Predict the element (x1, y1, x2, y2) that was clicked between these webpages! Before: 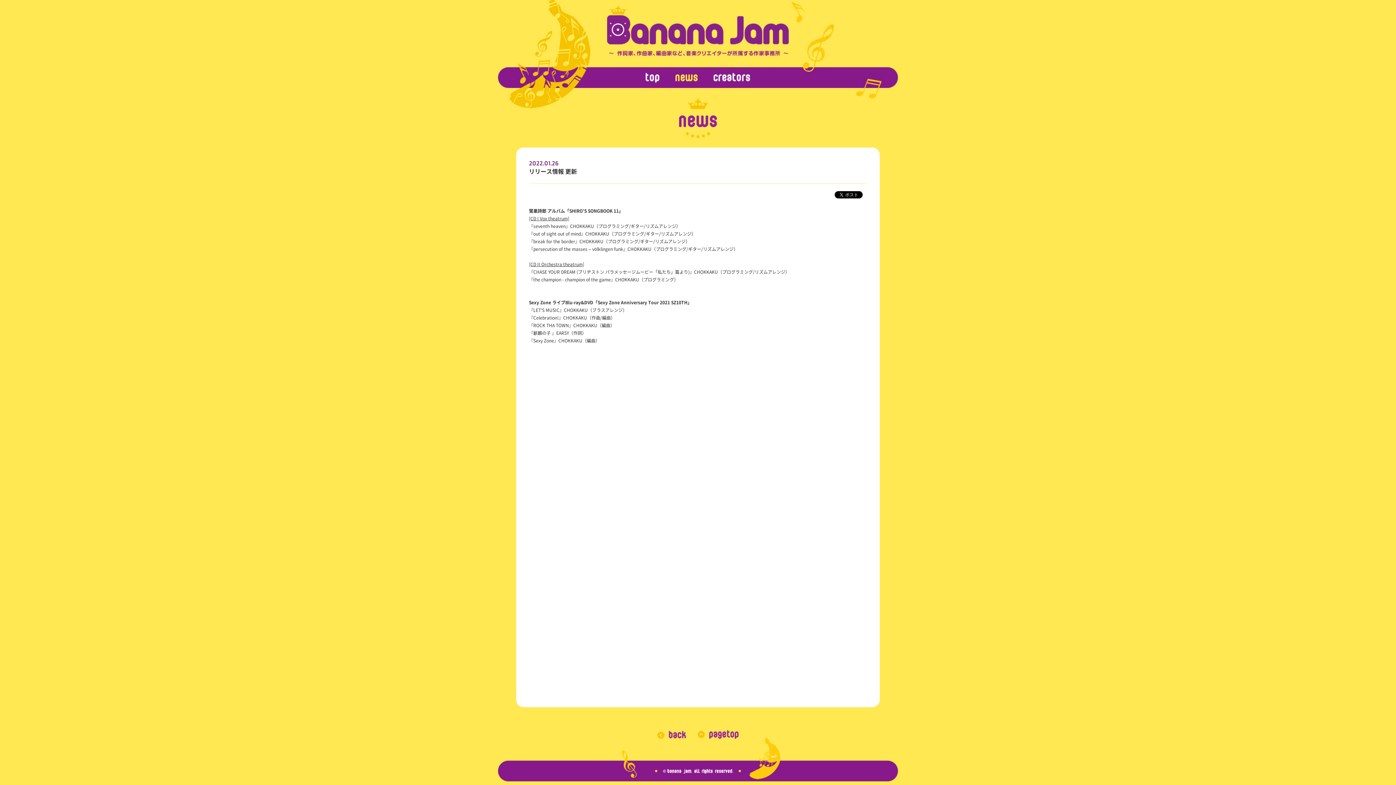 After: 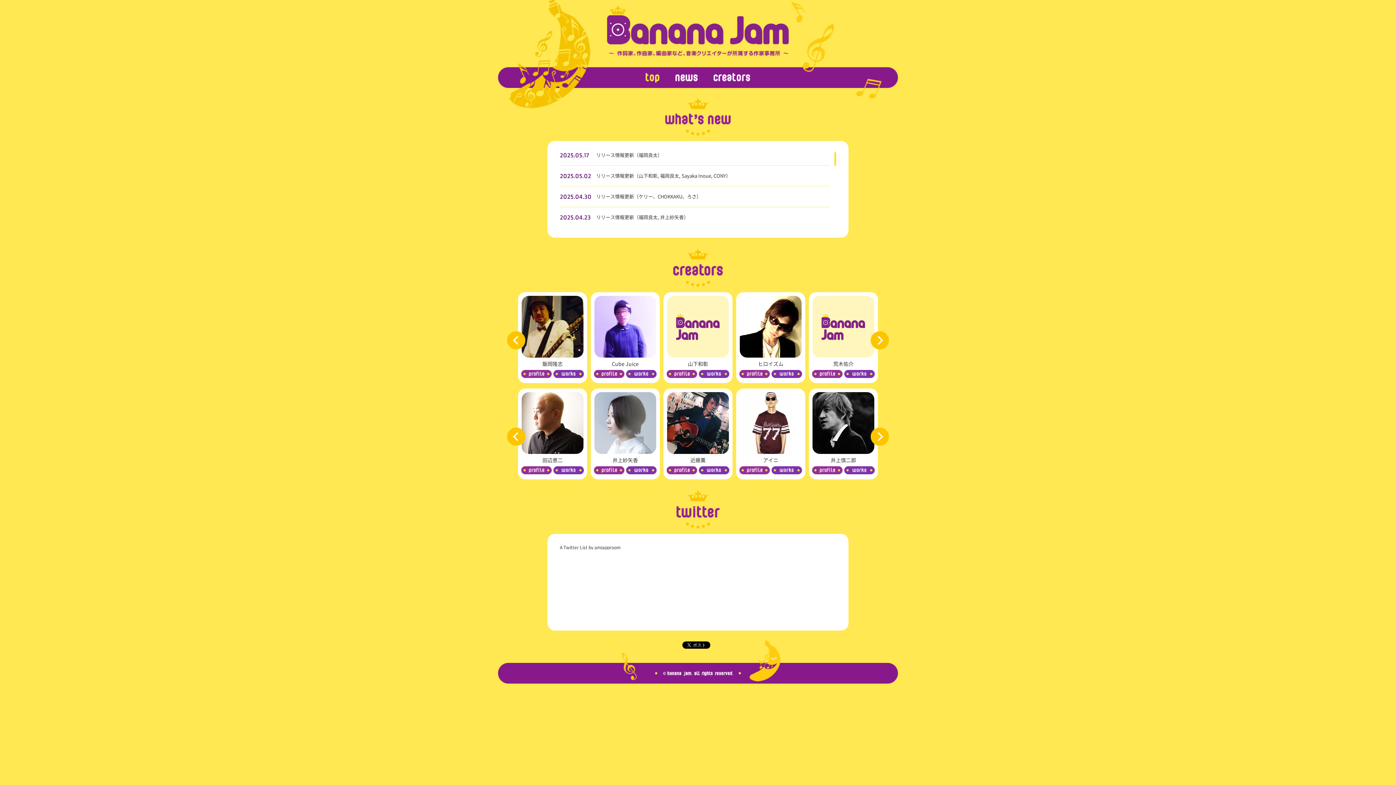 Action: bbox: (645, 73, 659, 82)